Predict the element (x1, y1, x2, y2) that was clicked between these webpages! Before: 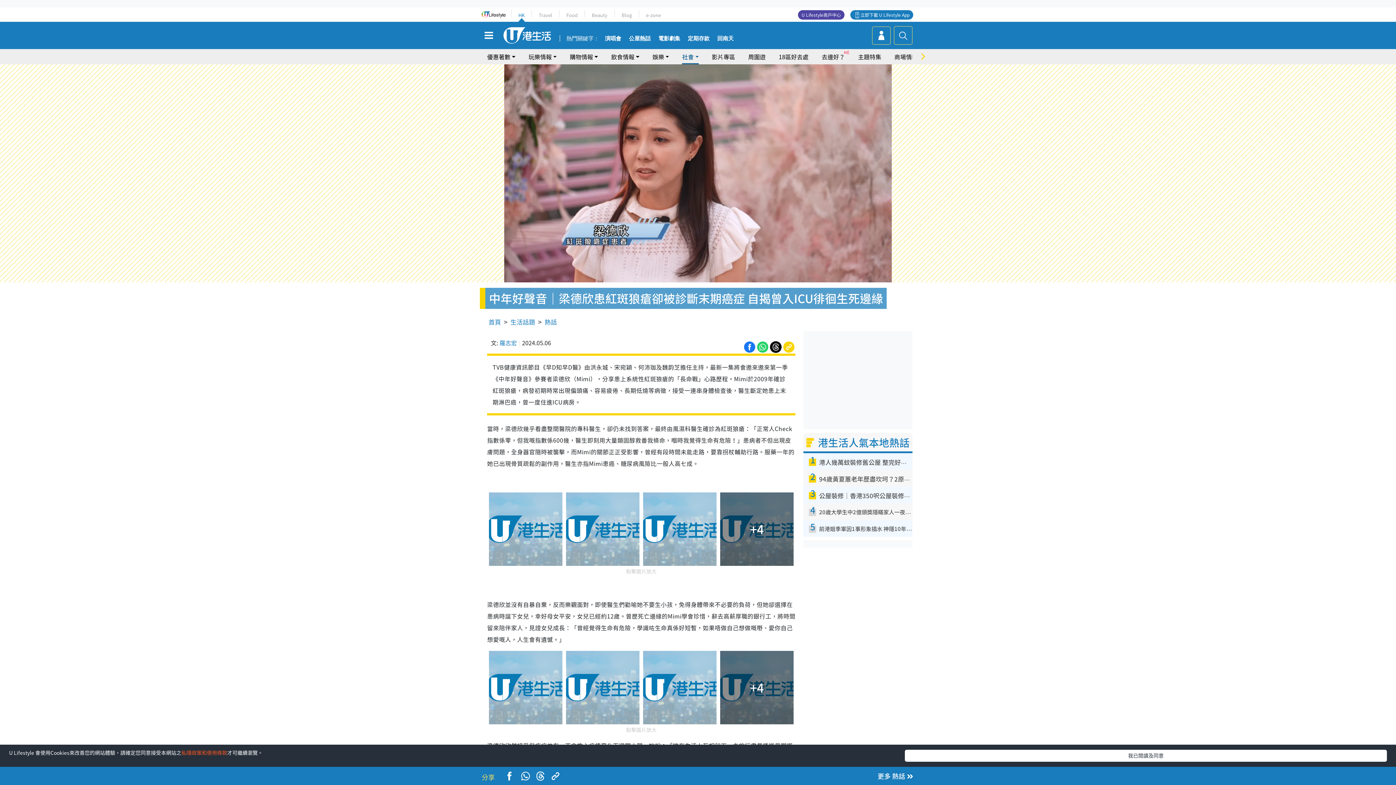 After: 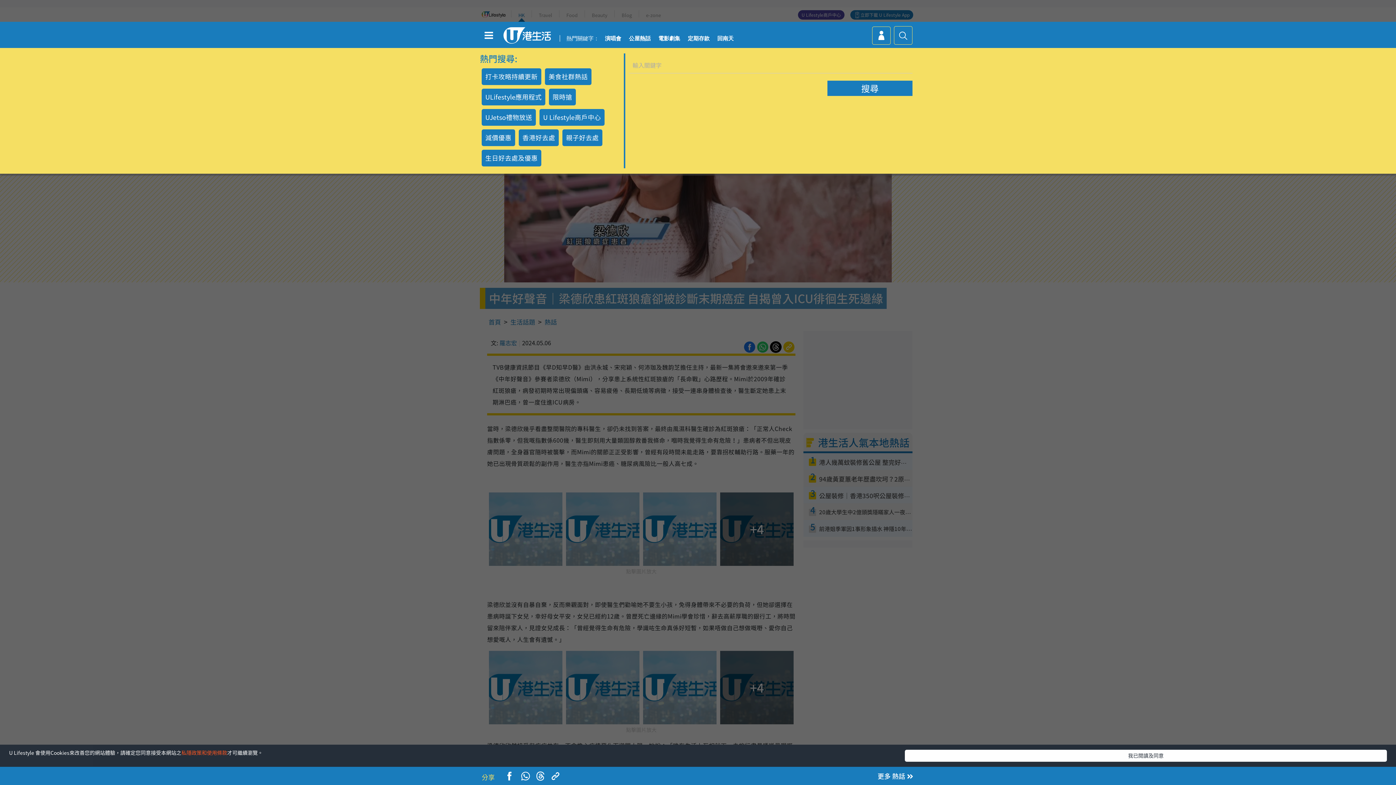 Action: bbox: (894, 26, 912, 44)